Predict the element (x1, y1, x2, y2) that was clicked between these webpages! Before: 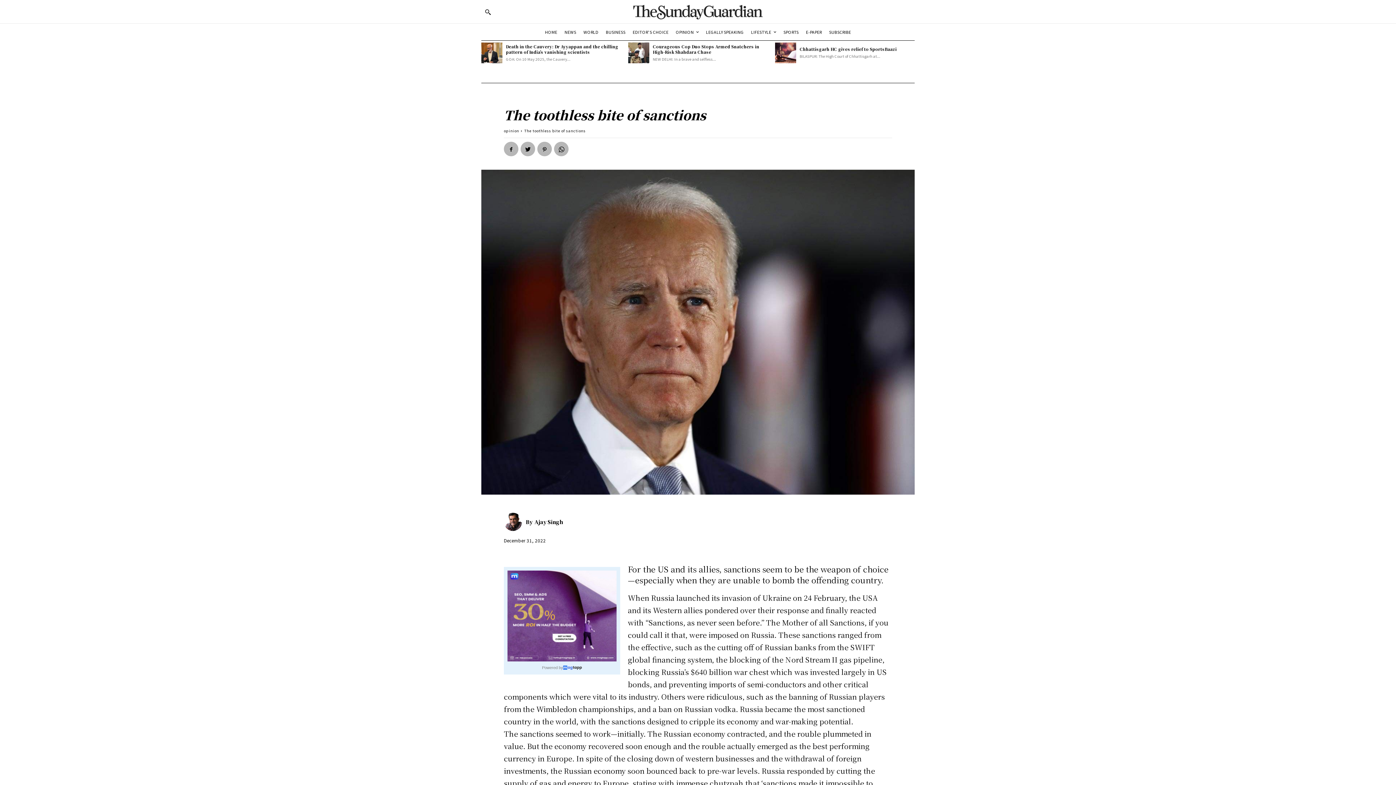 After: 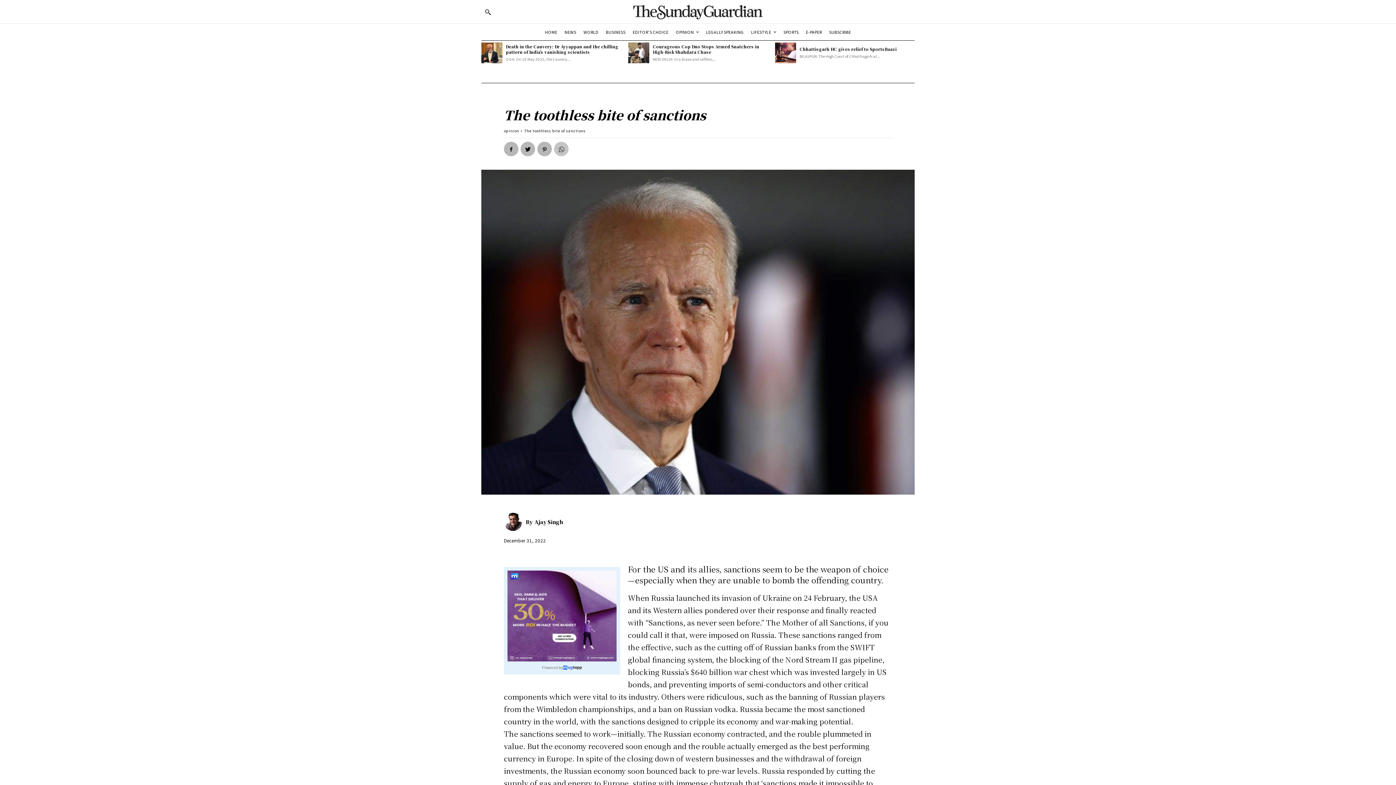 Action: bbox: (554, 141, 568, 156)